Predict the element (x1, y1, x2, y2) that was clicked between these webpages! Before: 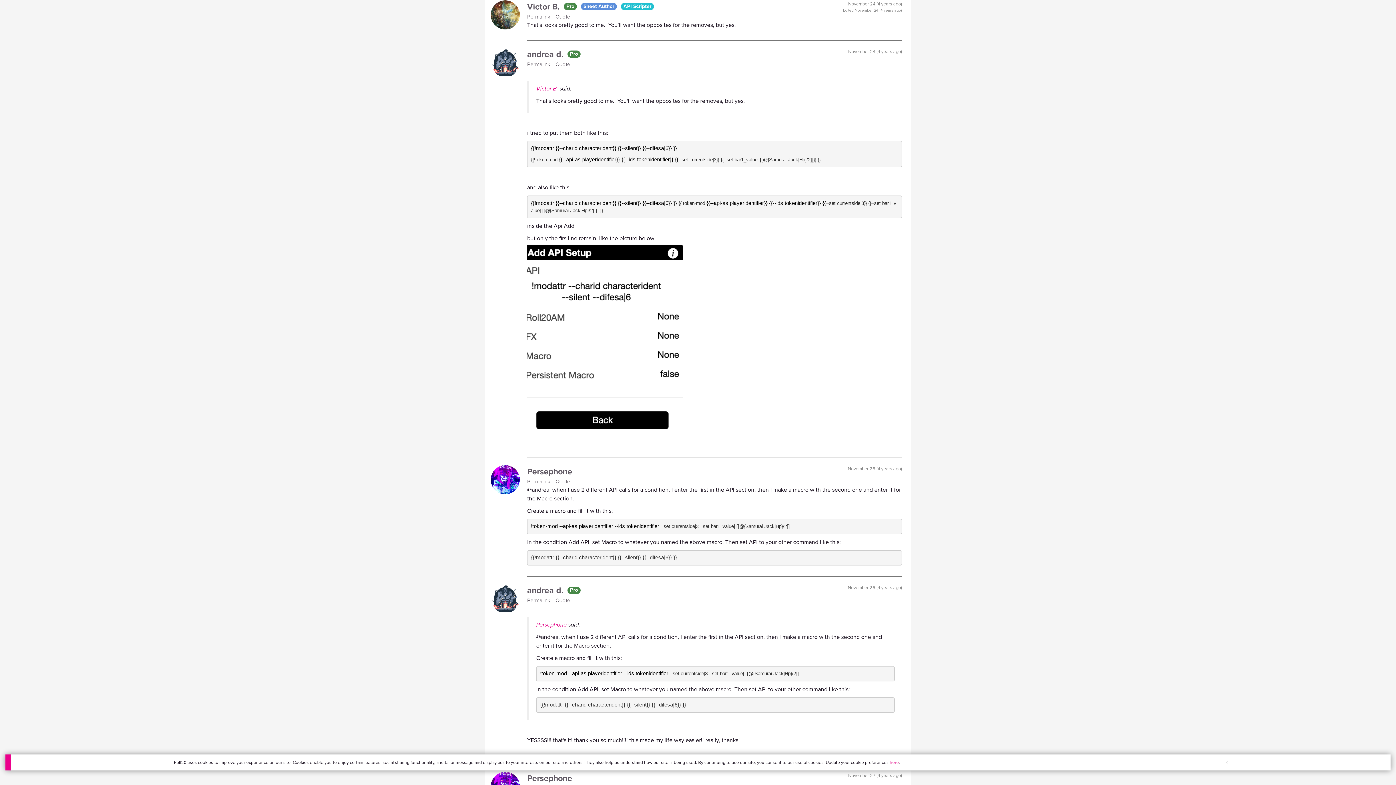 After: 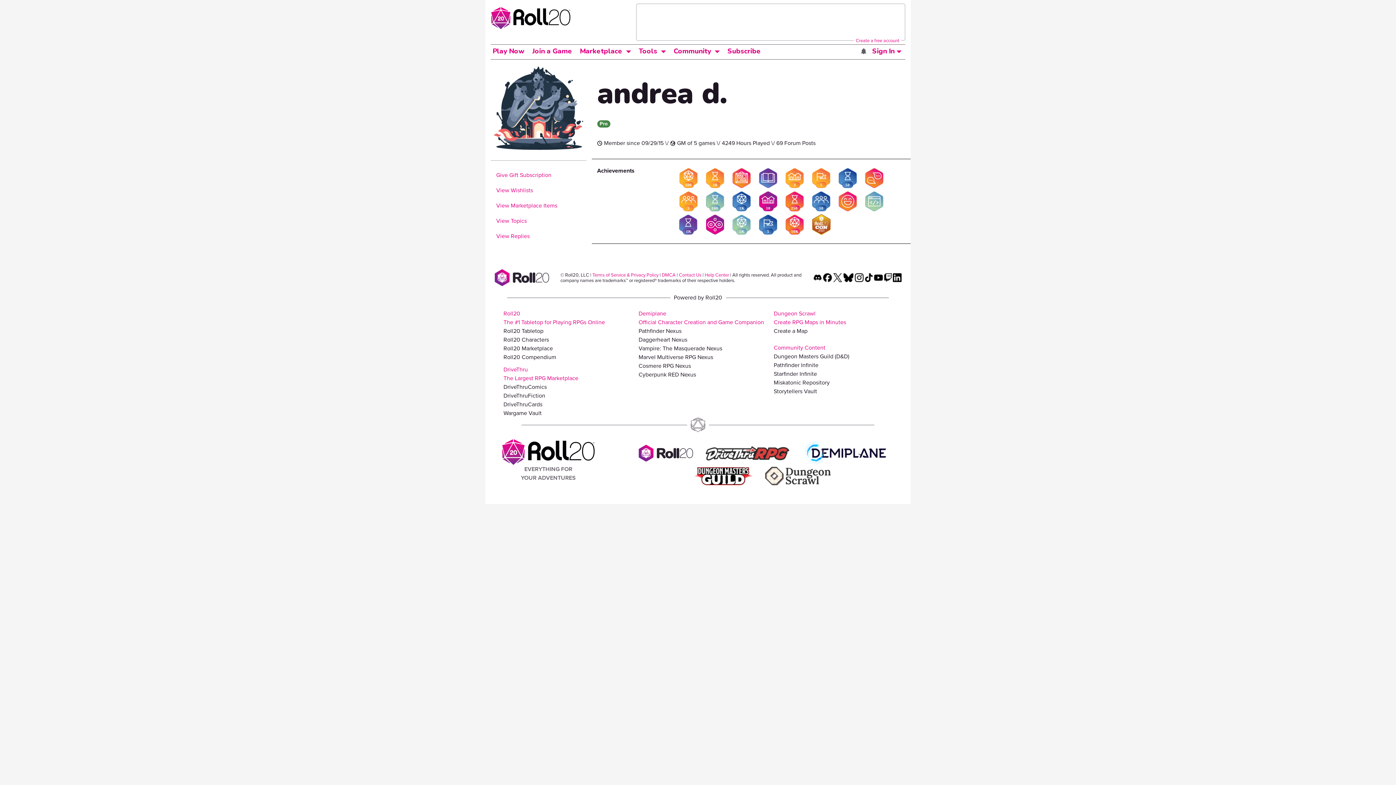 Action: label: andrea d.  bbox: (527, 584, 565, 596)